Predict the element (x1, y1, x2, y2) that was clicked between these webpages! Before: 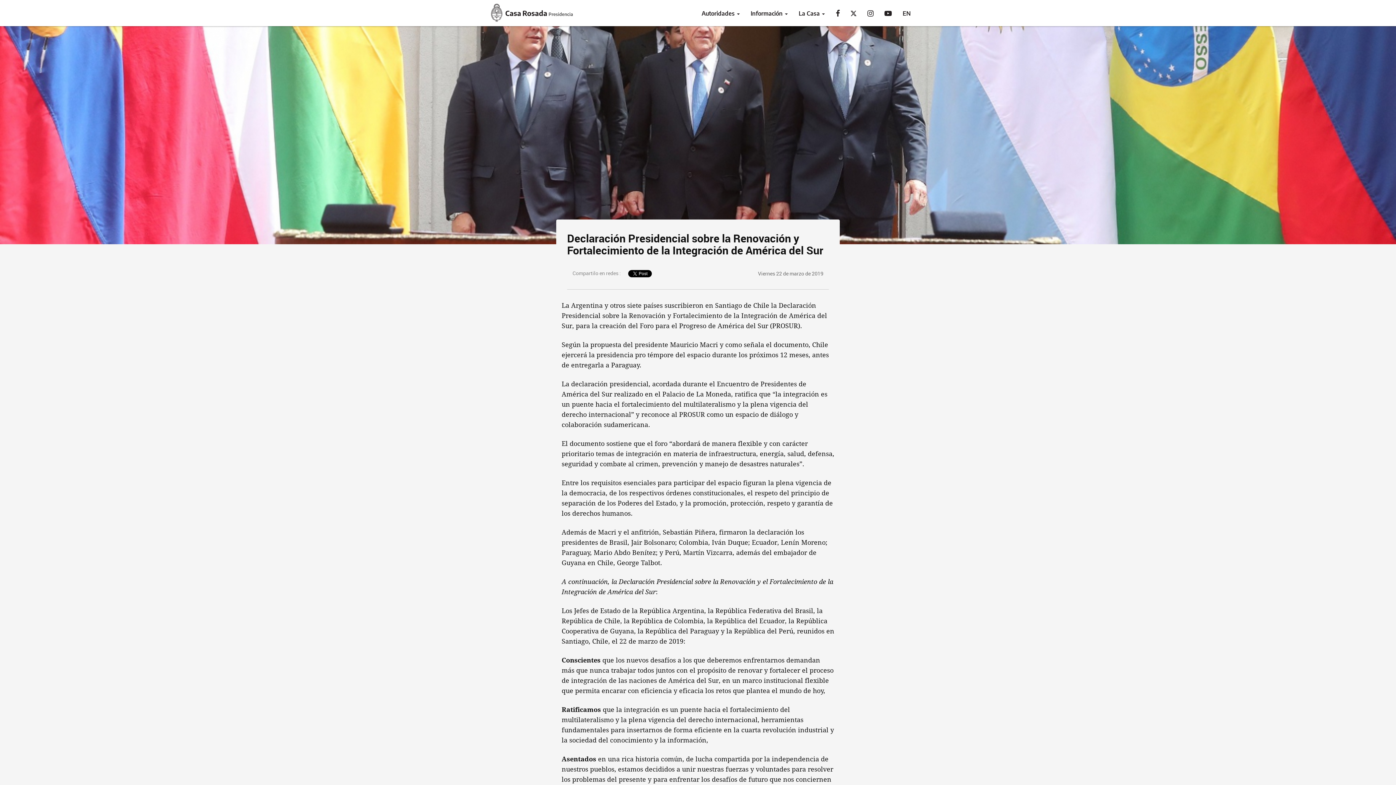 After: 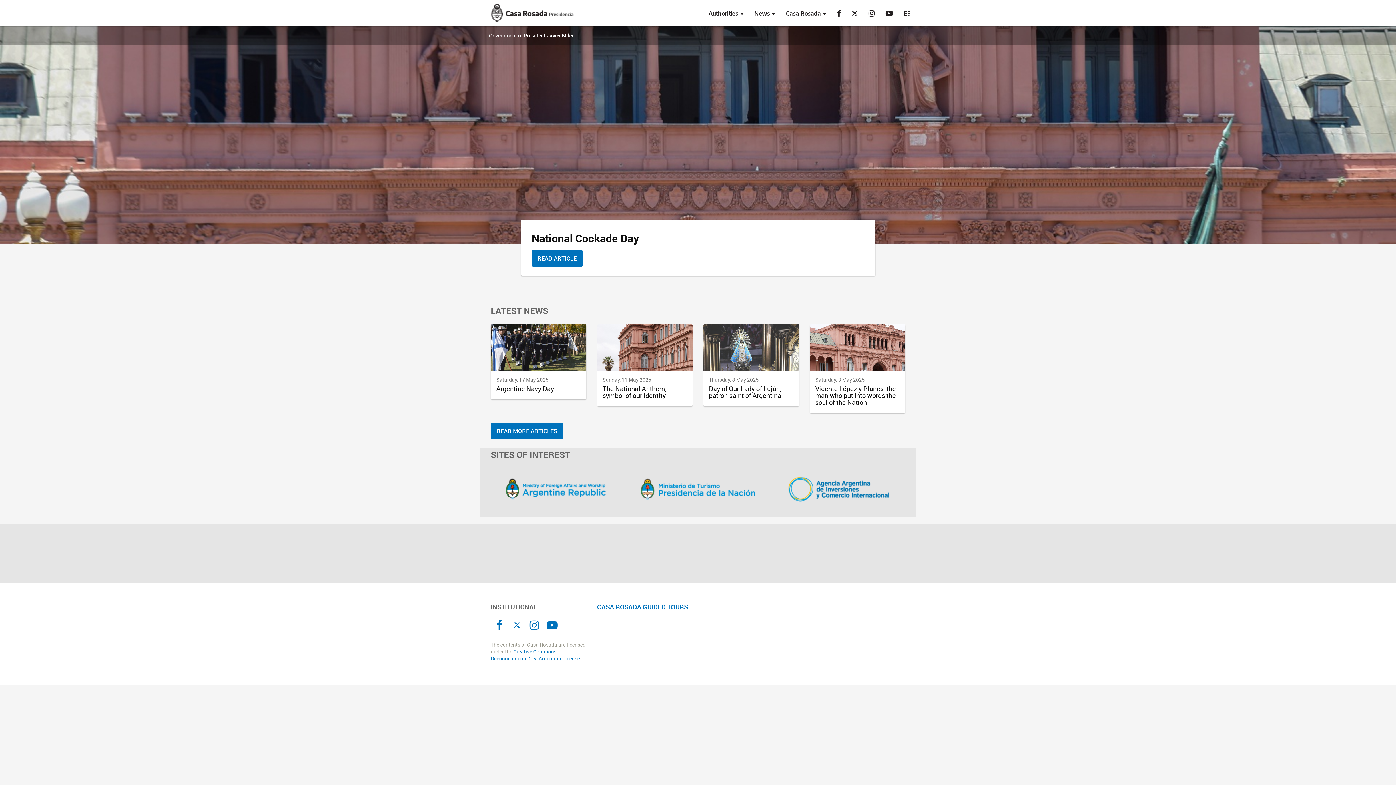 Action: bbox: (897, 0, 916, 26) label: EN